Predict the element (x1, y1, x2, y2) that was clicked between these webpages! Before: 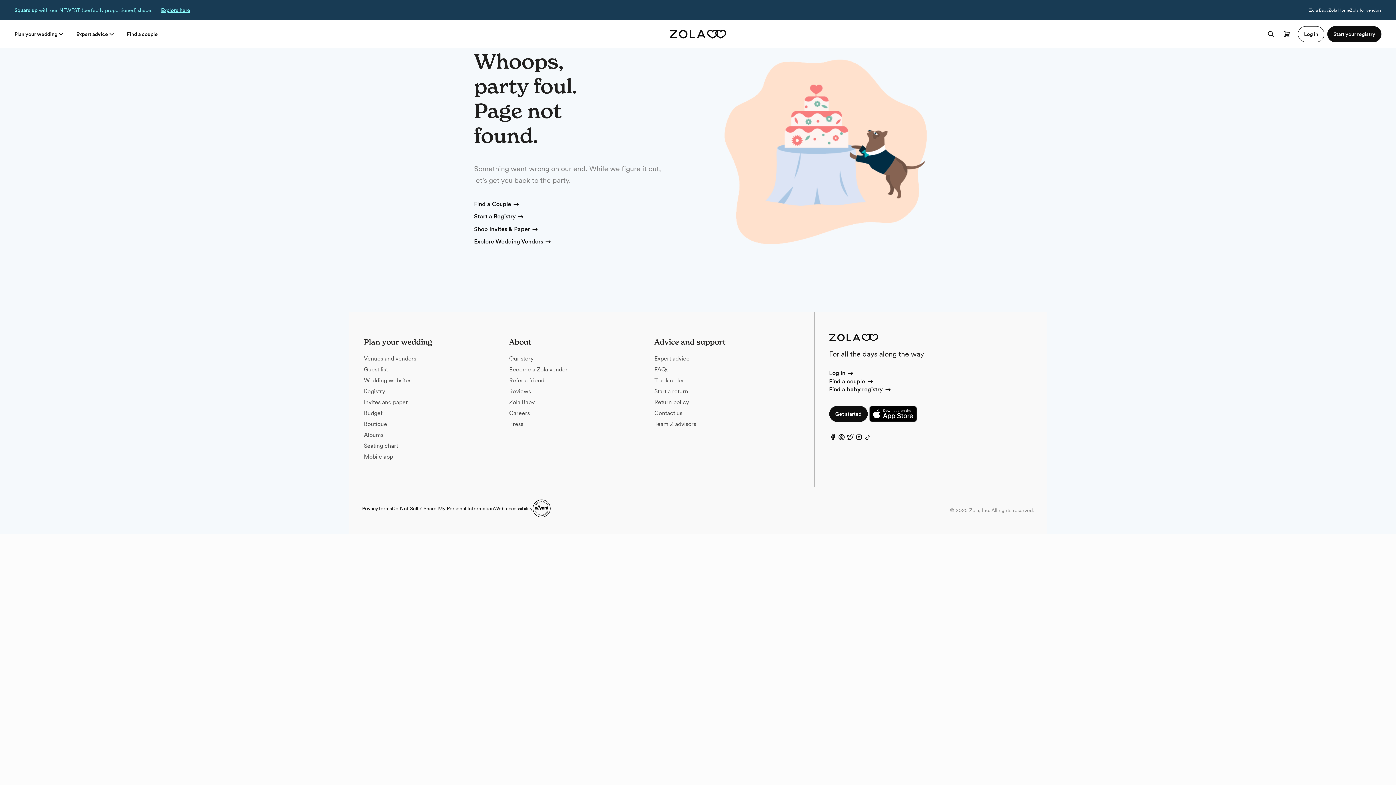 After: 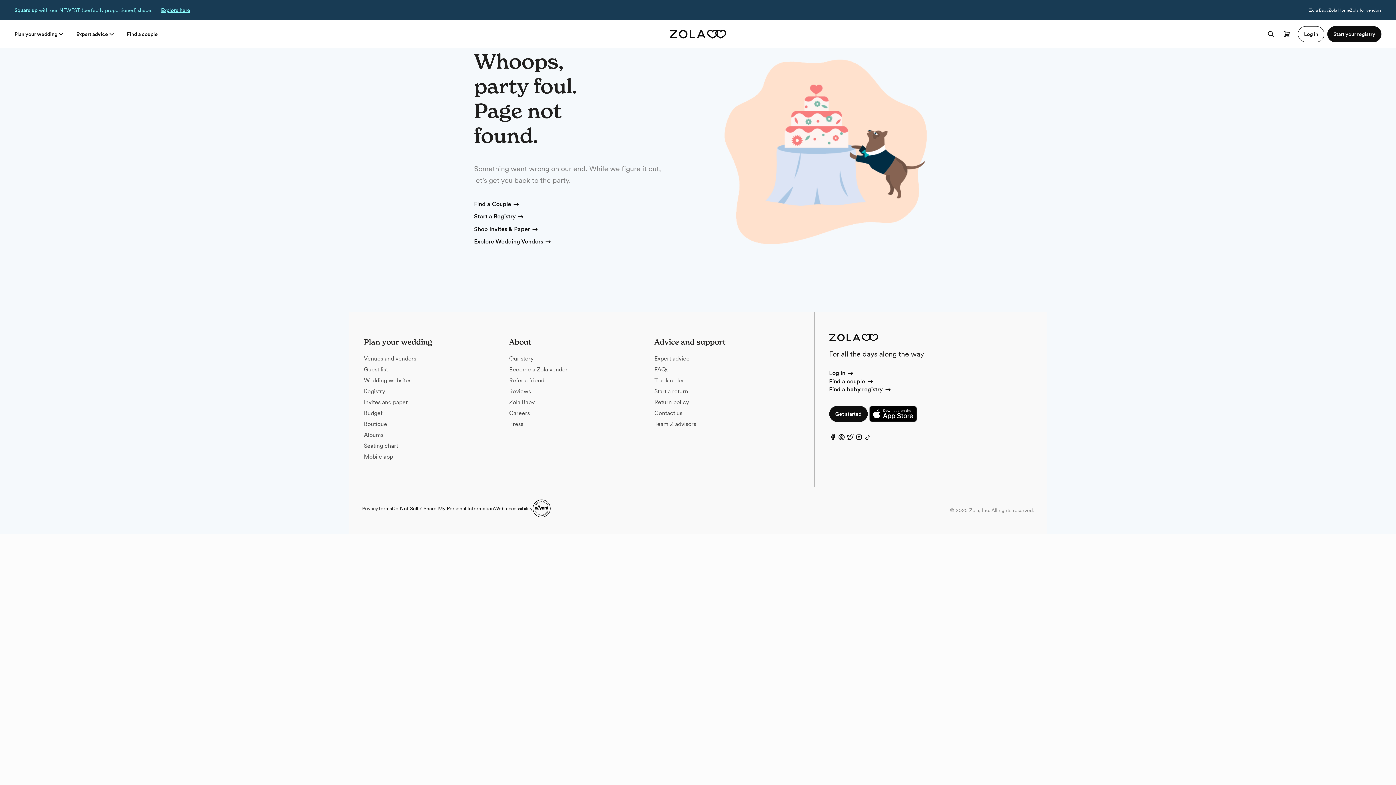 Action: label: Privacy bbox: (362, 505, 378, 511)